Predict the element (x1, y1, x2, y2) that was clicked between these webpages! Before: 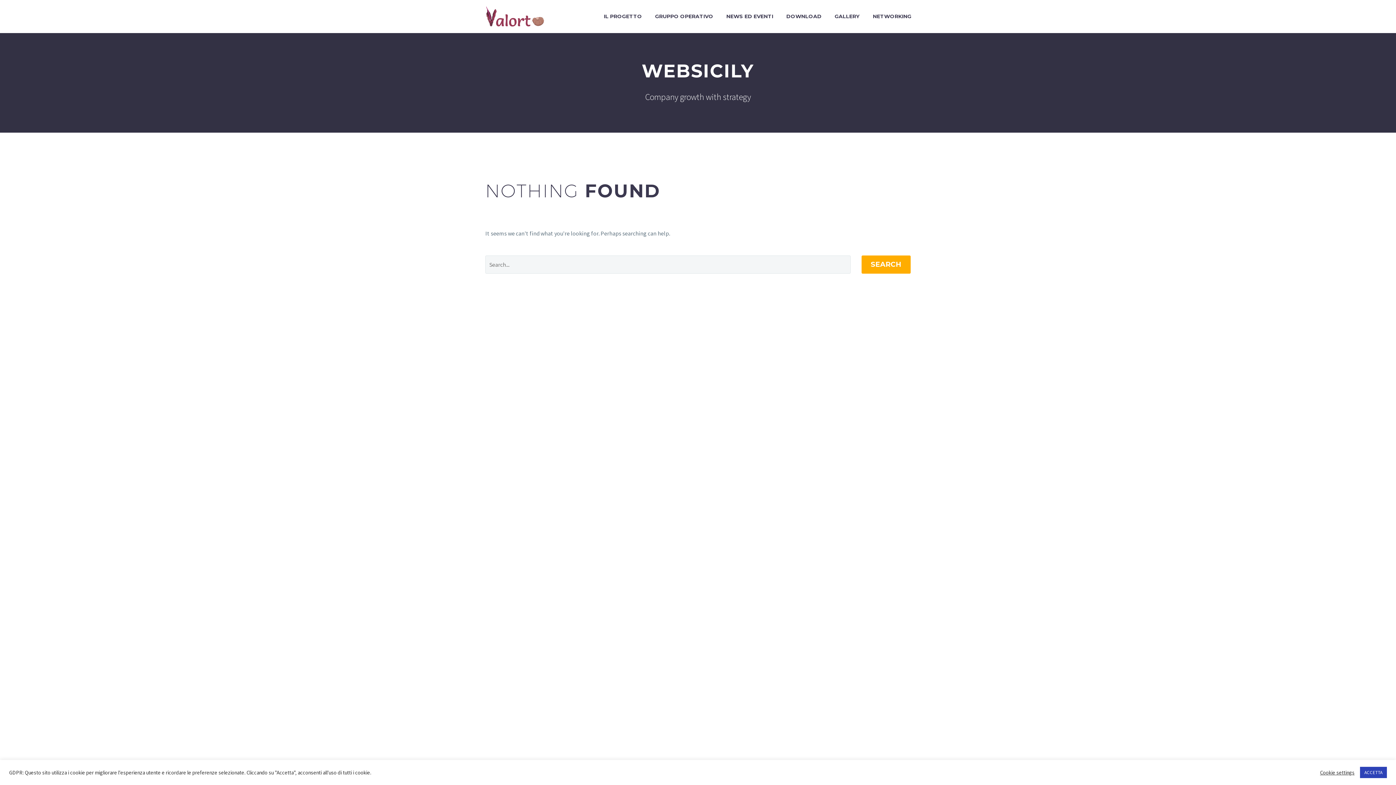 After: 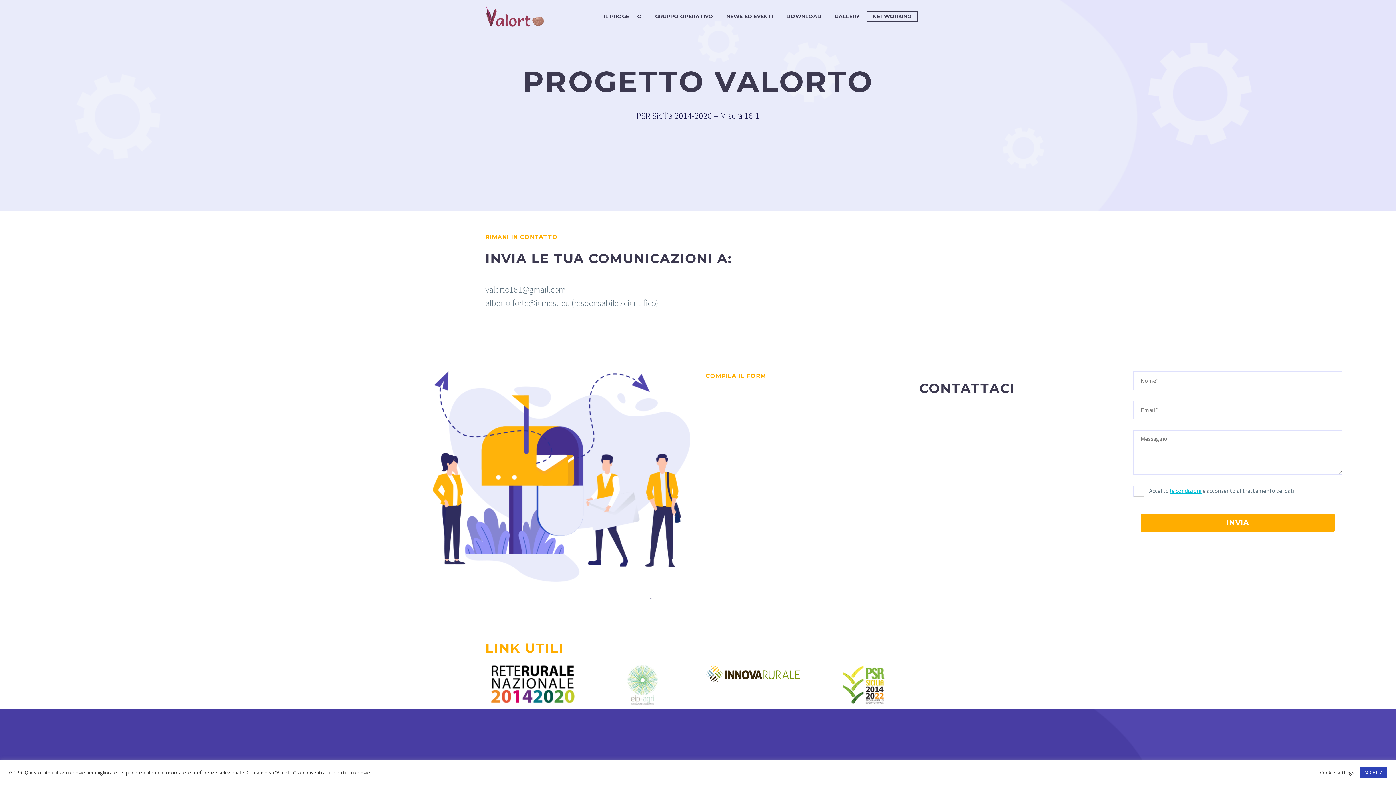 Action: bbox: (867, 12, 917, 21) label: NETWORKING